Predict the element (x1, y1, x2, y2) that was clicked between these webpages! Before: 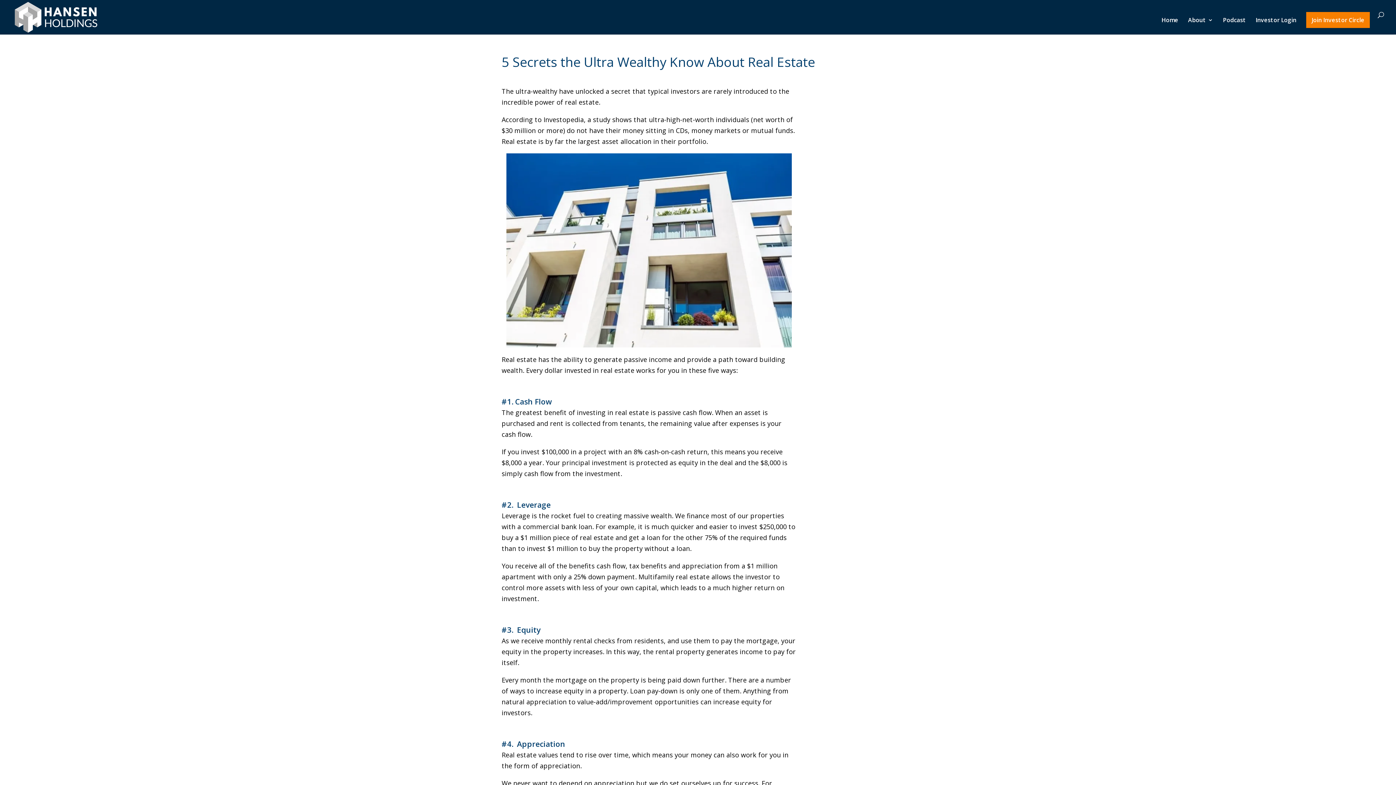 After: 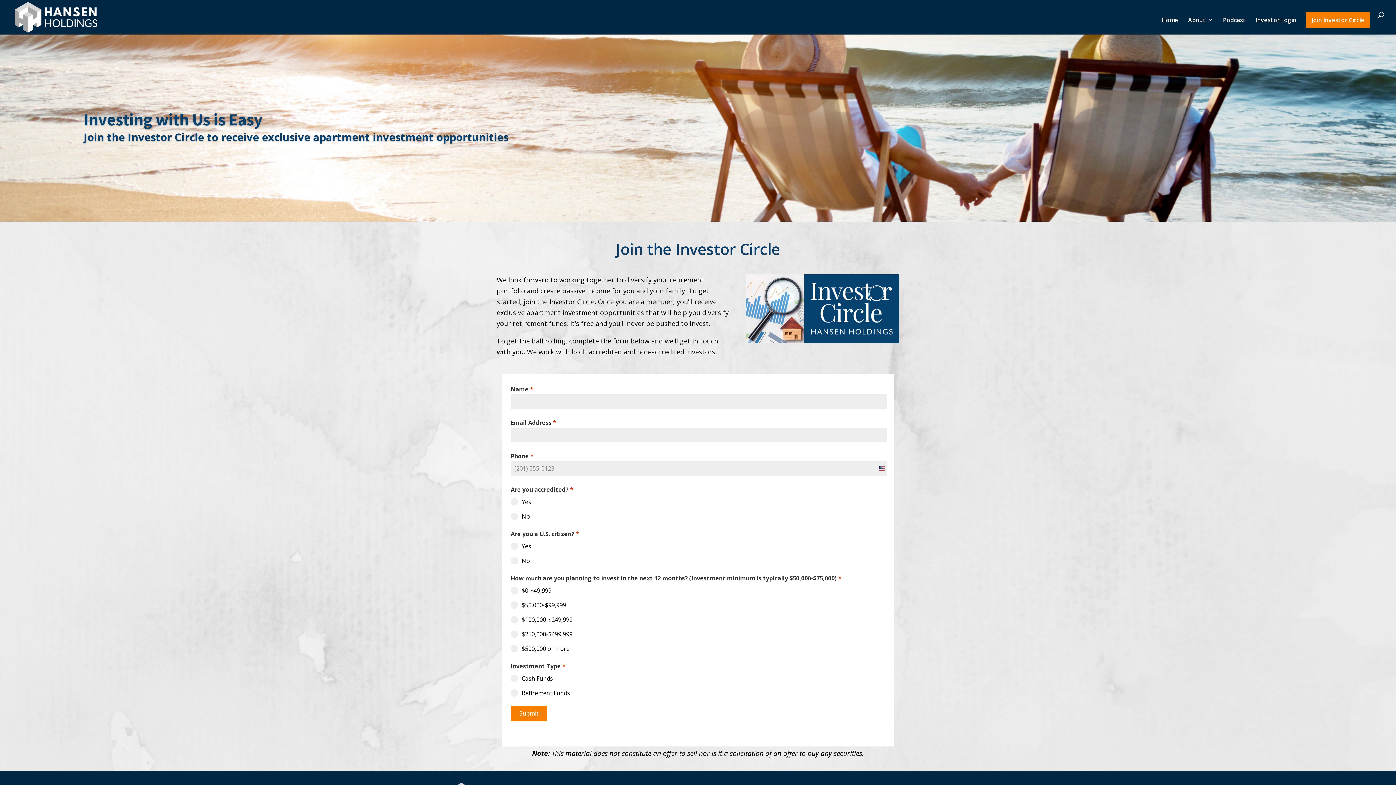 Action: label: Join Investor Circle bbox: (1306, 12, 1370, 28)